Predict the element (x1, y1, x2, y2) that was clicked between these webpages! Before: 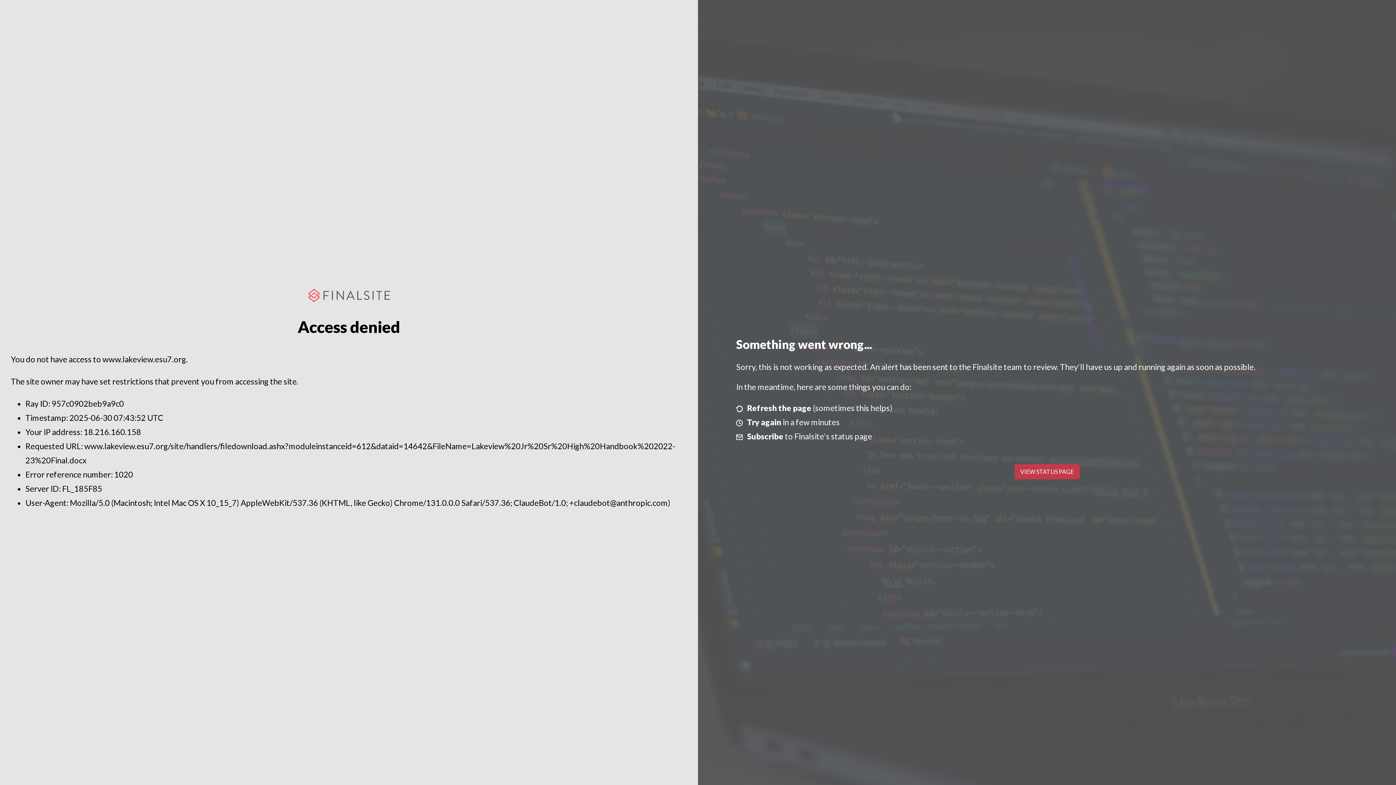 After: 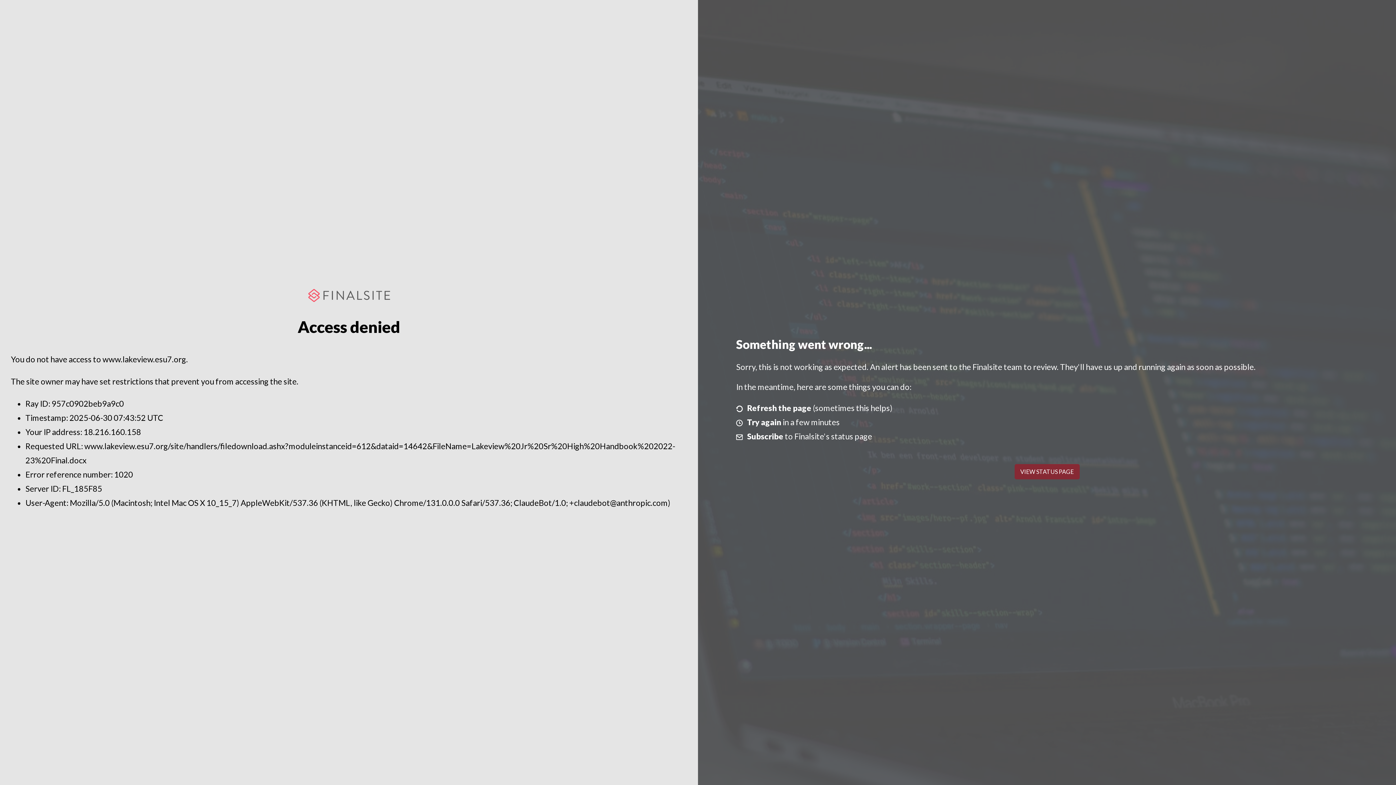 Action: label: VIEW STATUS PAGE bbox: (1014, 464, 1079, 479)